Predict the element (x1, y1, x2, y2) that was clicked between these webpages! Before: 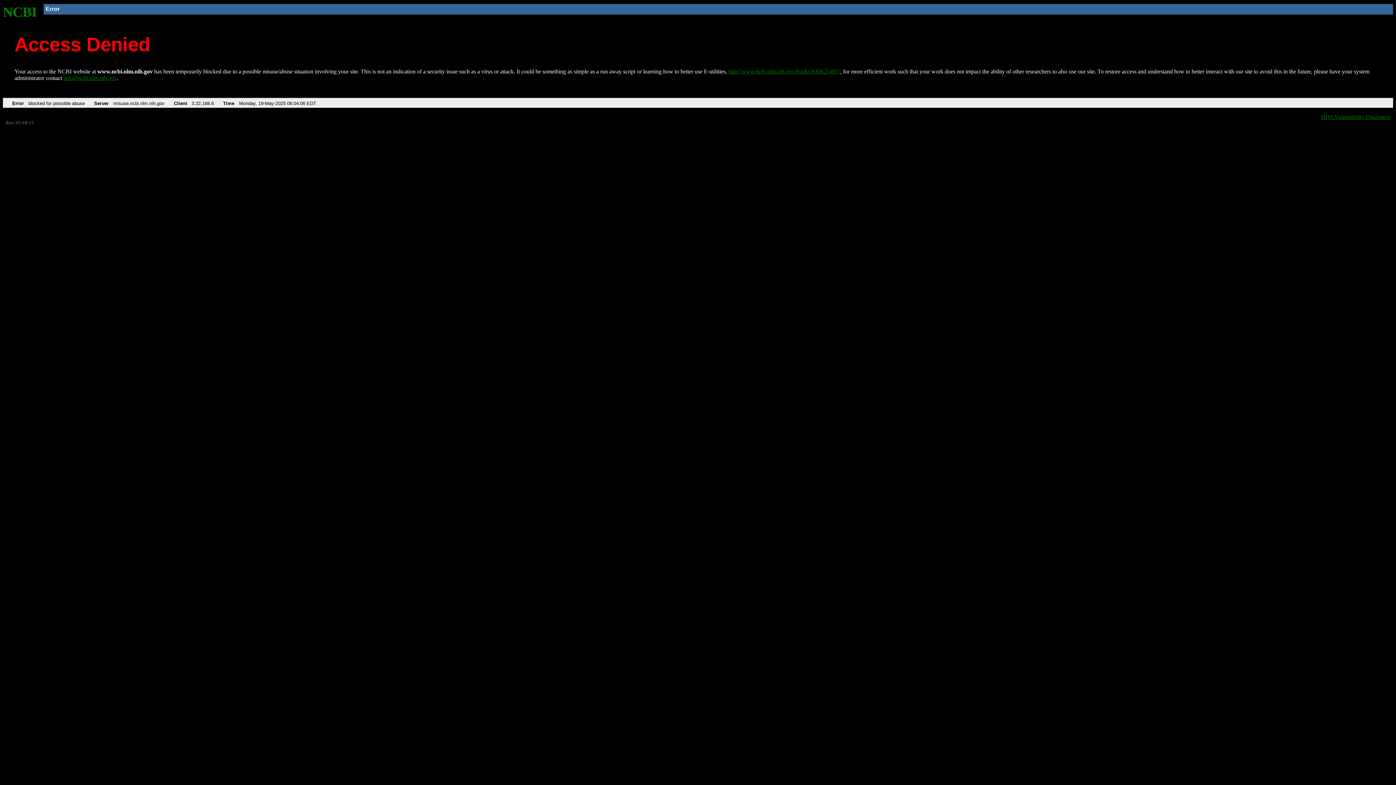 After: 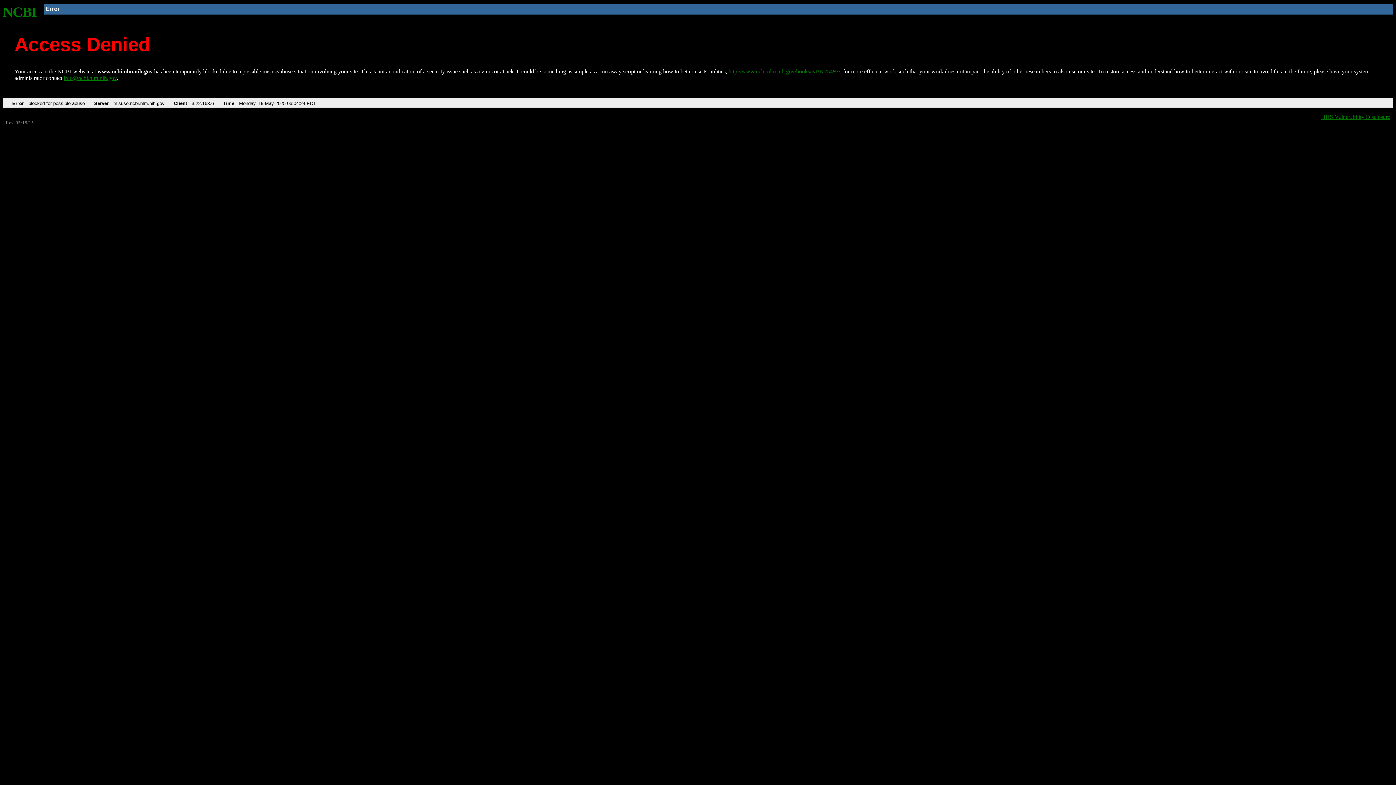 Action: bbox: (728, 68, 840, 74) label: http://www.ncbi.nlm.nih.gov/books/NBK25497/